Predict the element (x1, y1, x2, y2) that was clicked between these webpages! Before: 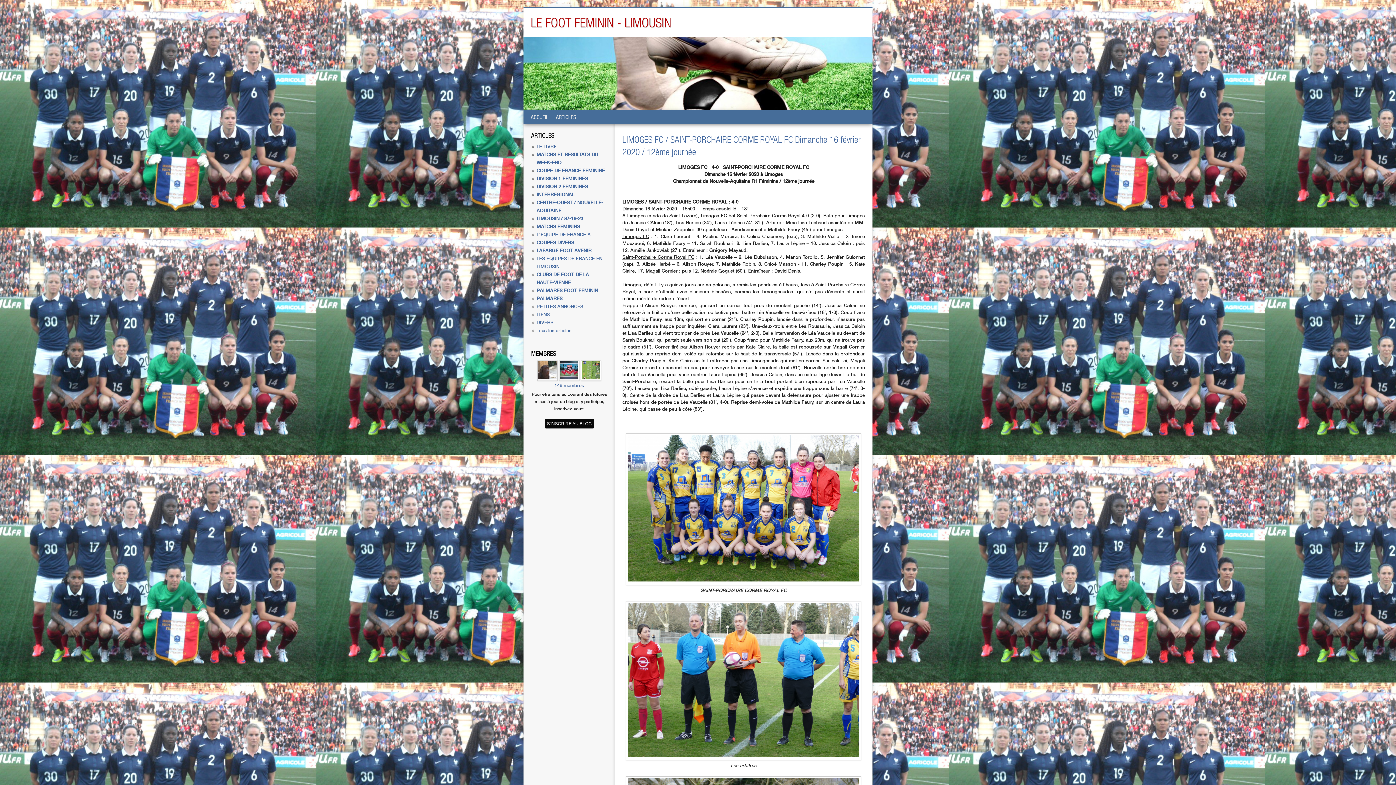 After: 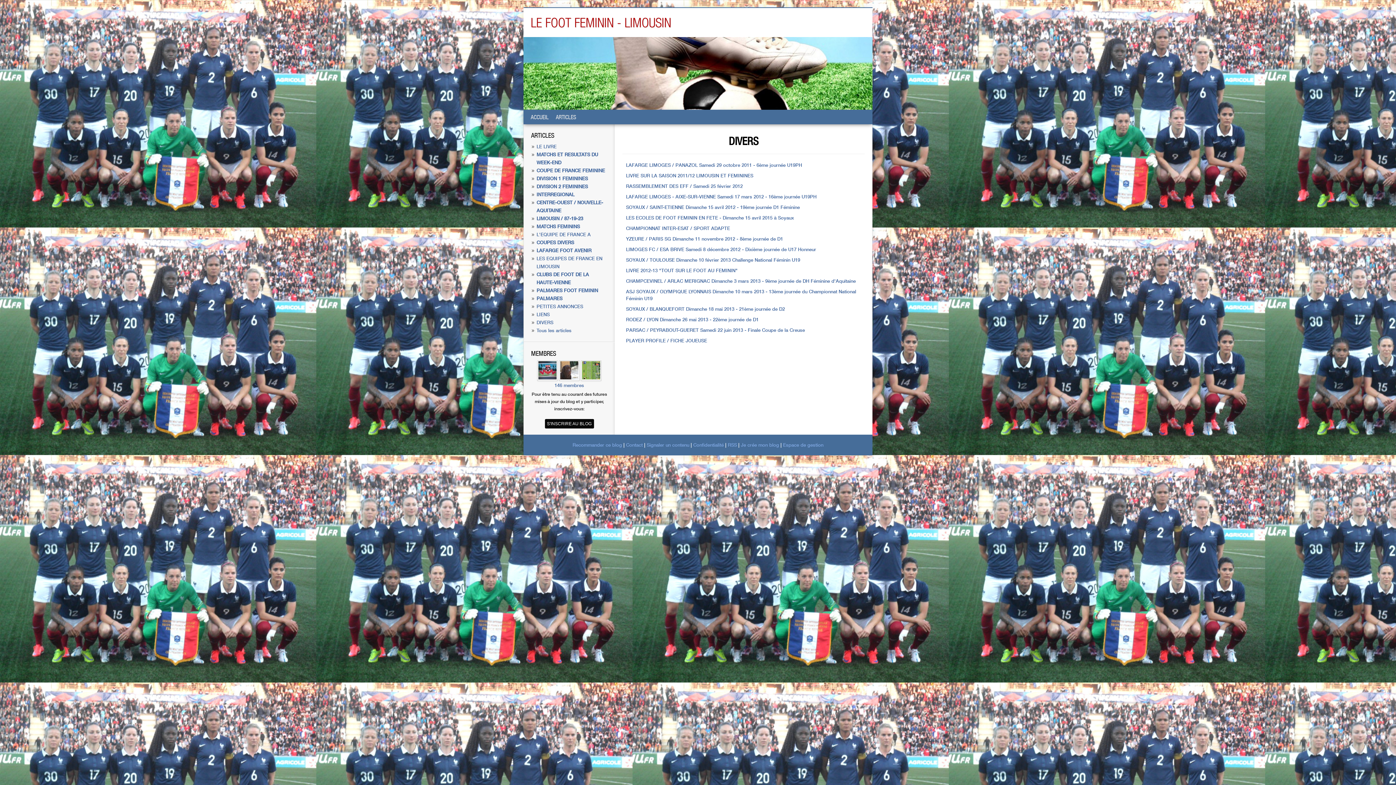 Action: bbox: (536, 319, 553, 325) label: DIVERS